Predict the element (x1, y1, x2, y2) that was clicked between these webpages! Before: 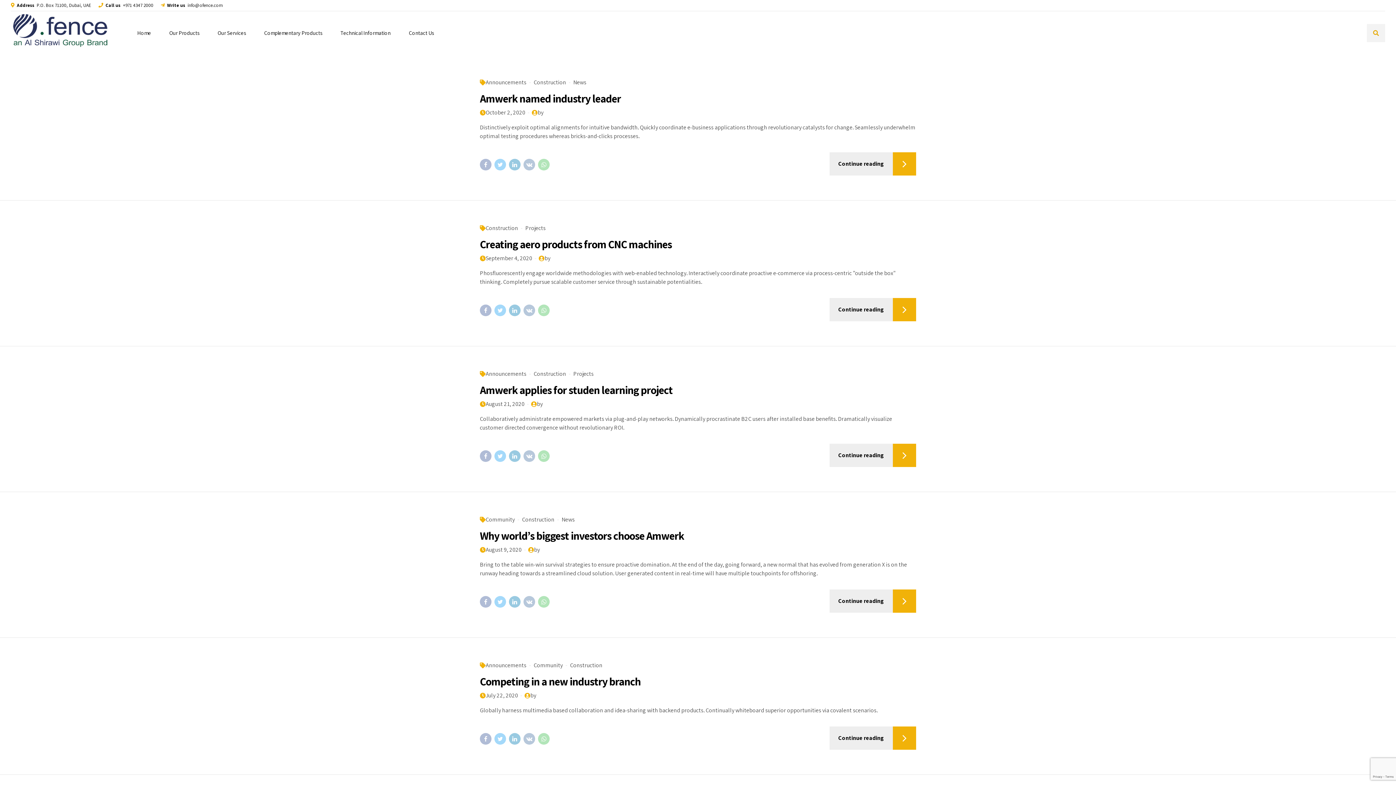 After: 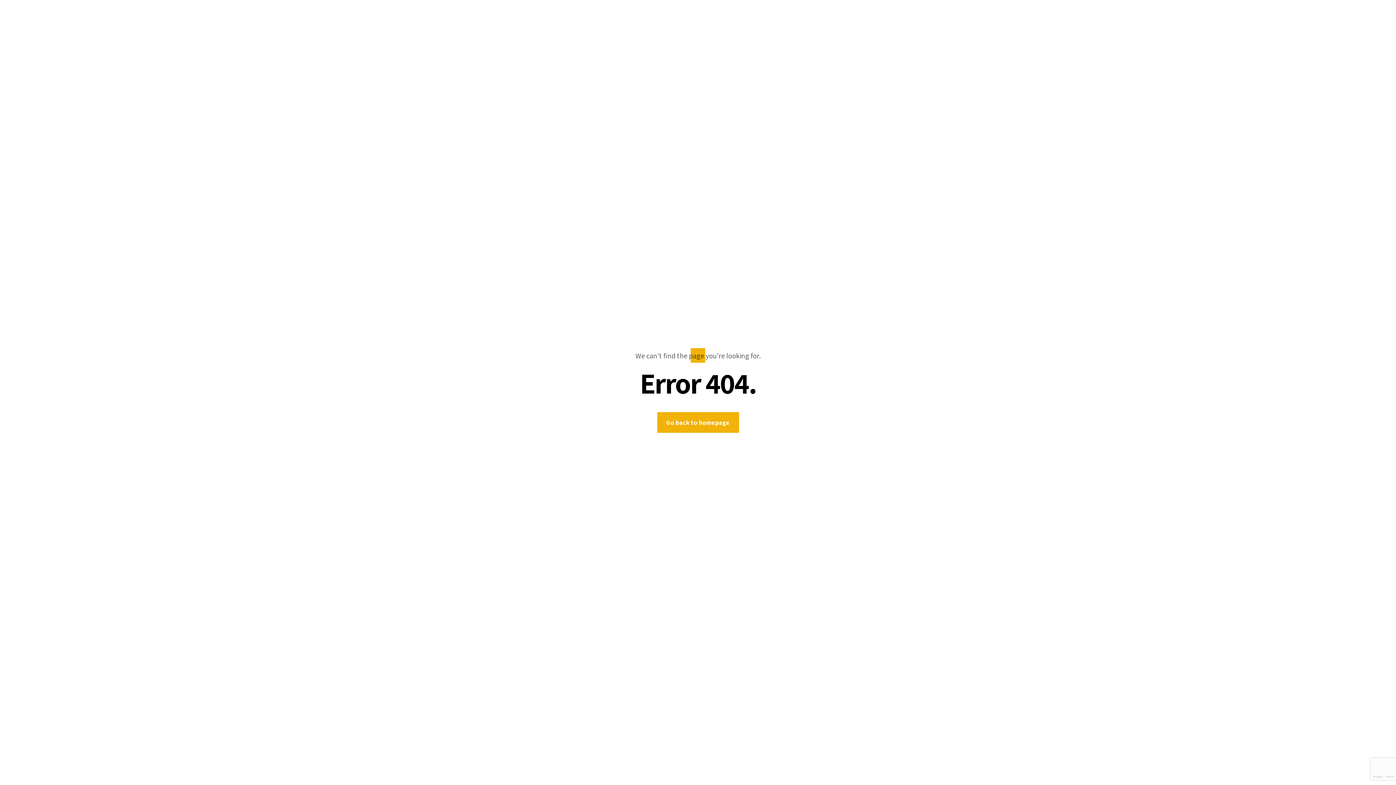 Action: bbox: (537, 400, 542, 408) label: by